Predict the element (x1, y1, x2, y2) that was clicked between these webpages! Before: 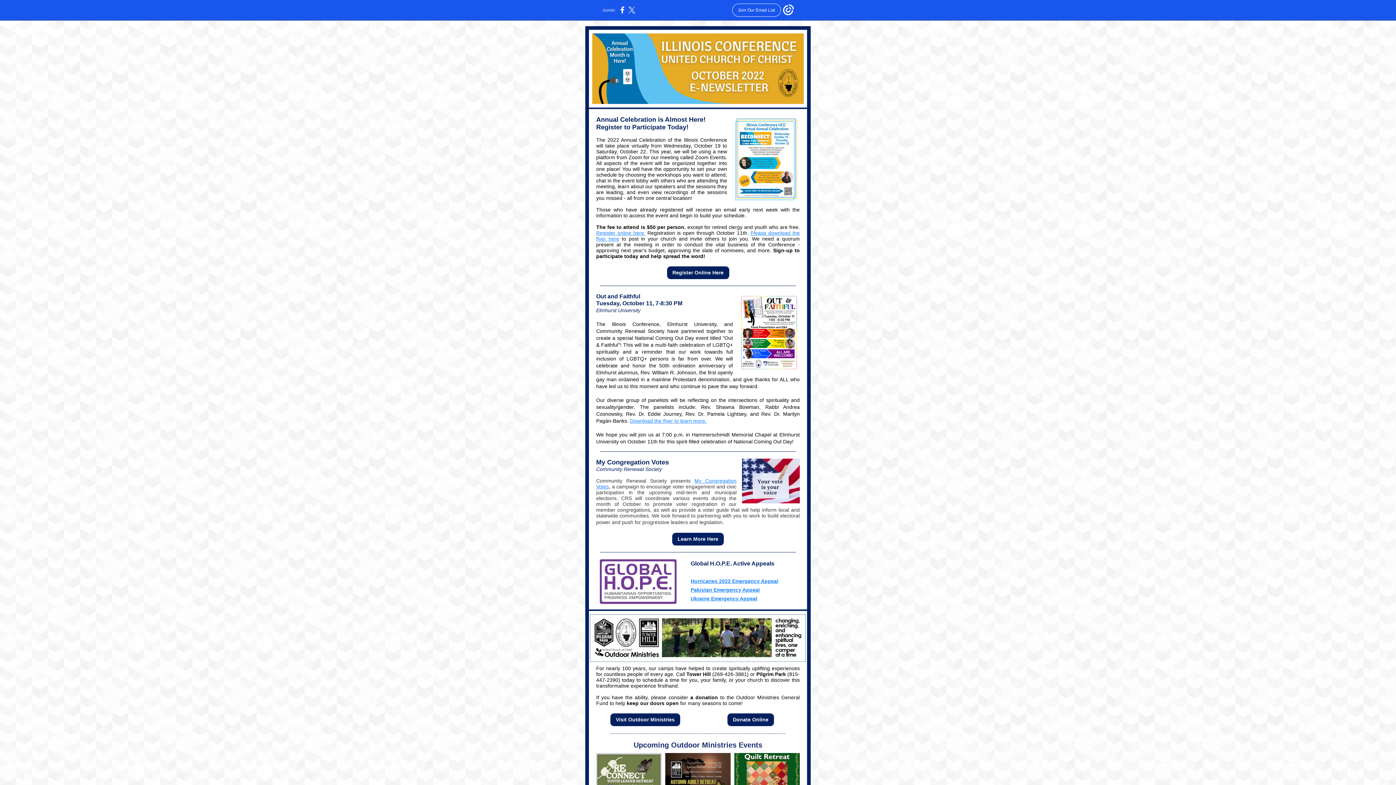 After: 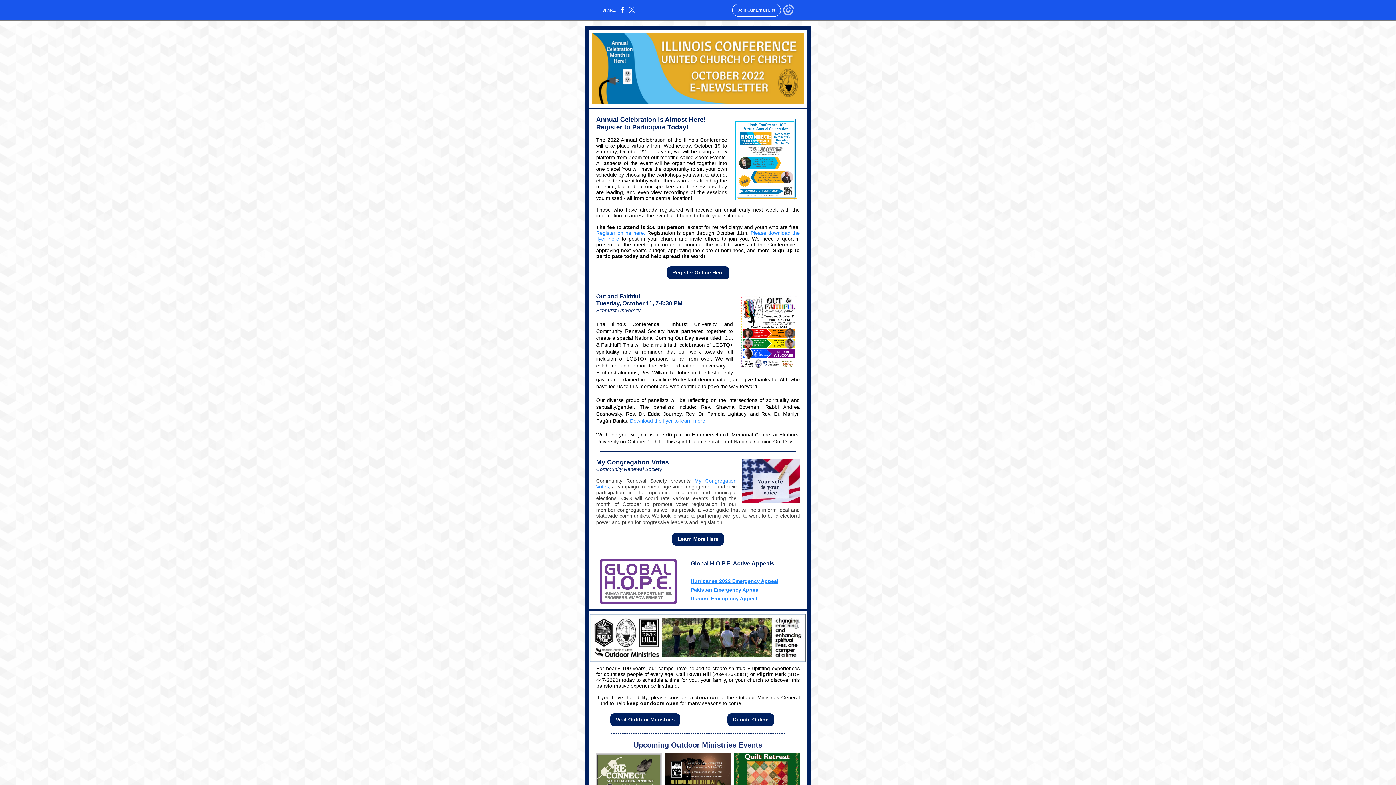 Action: bbox: (783, 12, 794, 16)